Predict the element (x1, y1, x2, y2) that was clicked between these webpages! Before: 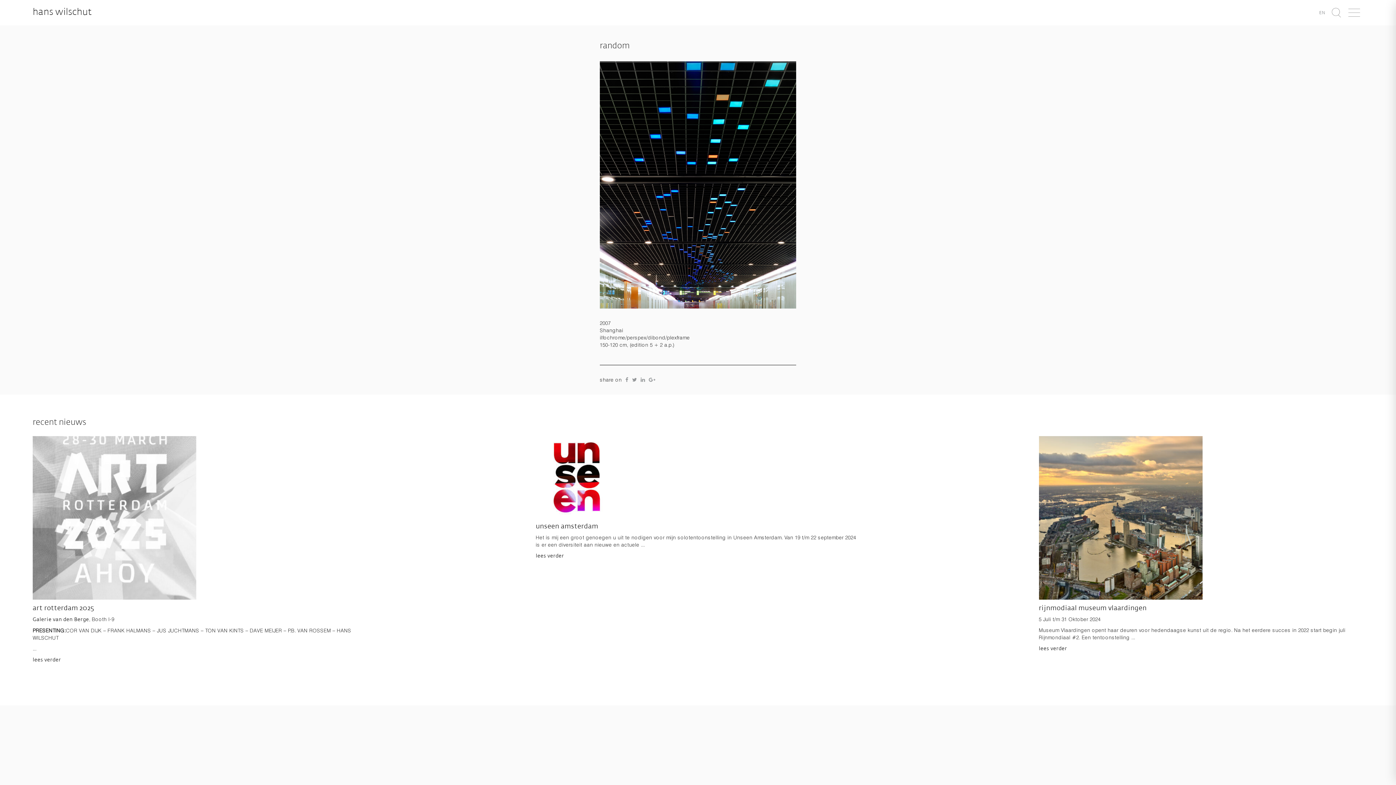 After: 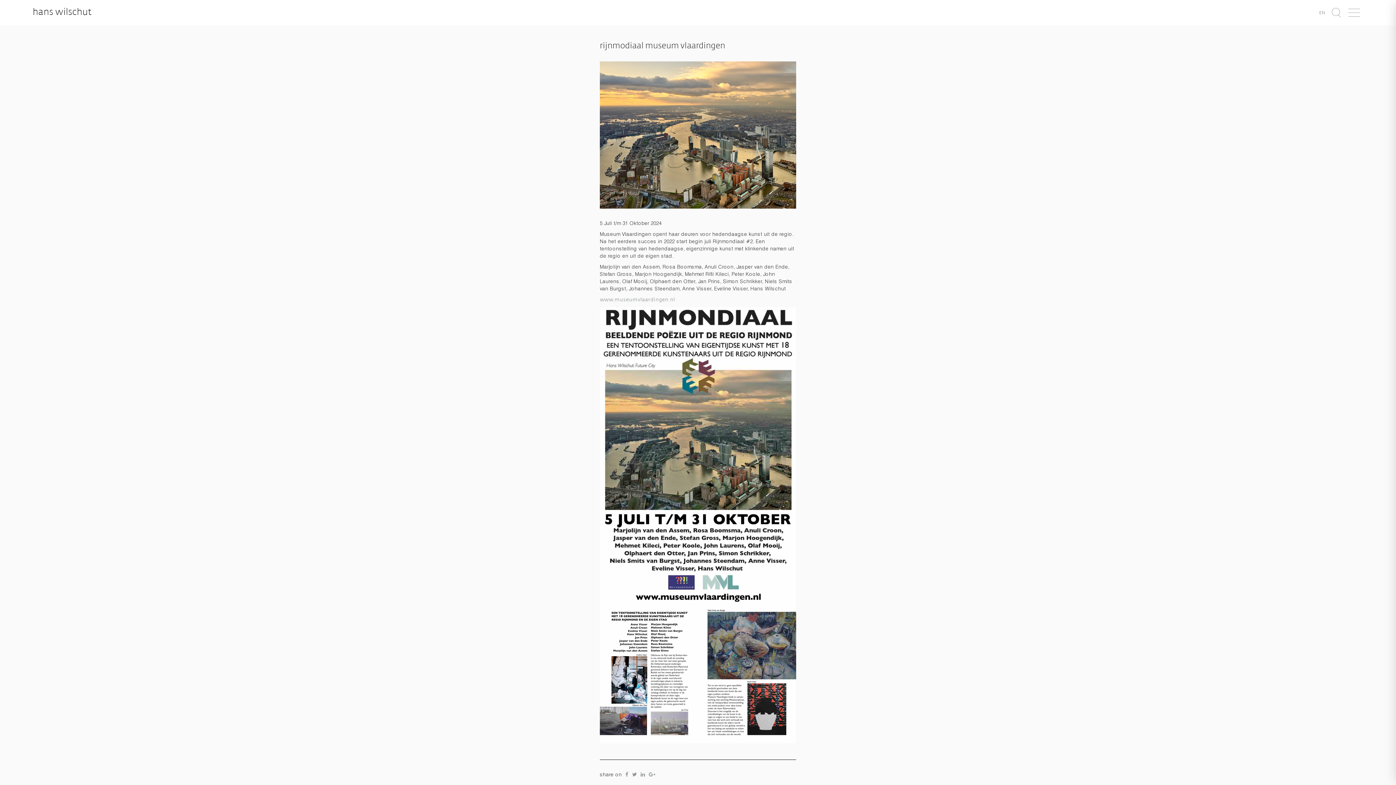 Action: bbox: (1039, 646, 1067, 651) label: lees verder